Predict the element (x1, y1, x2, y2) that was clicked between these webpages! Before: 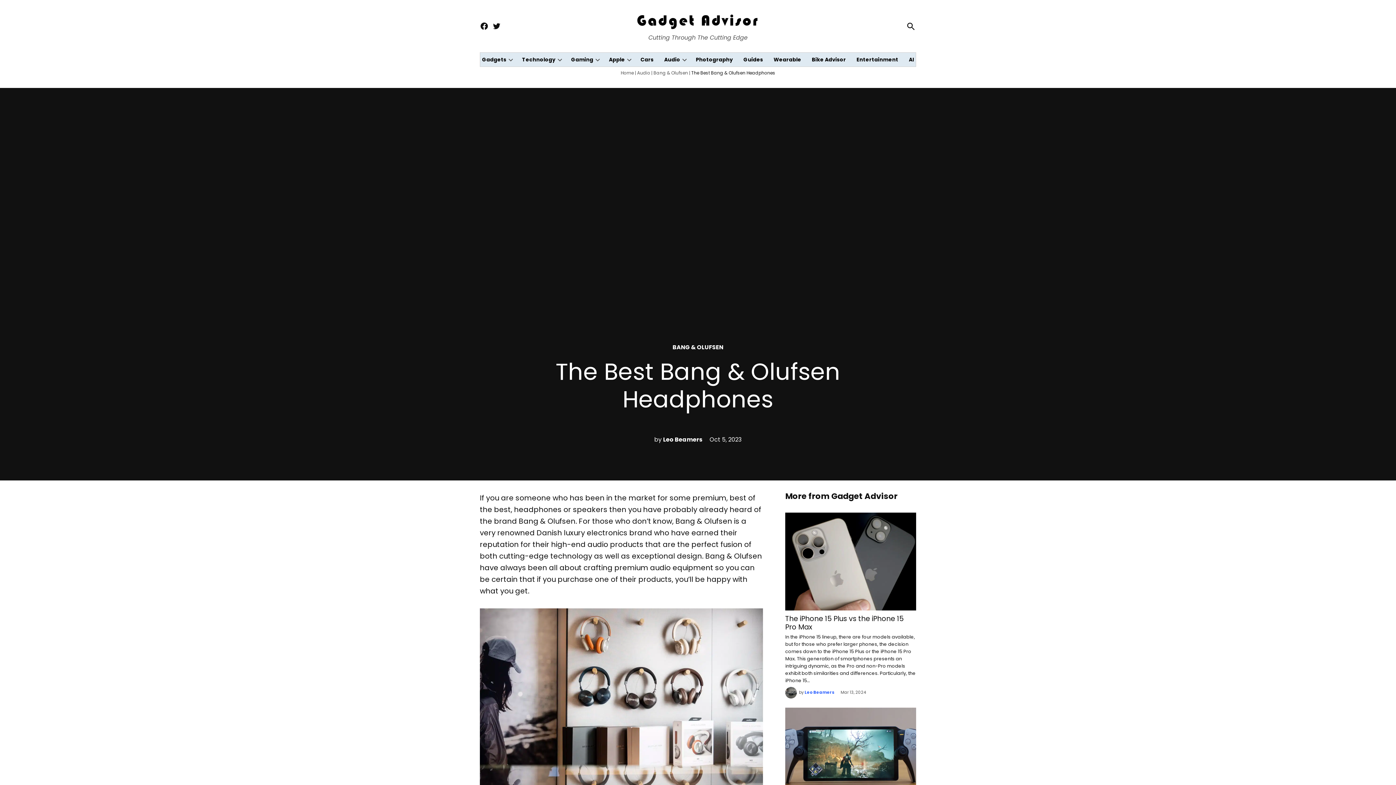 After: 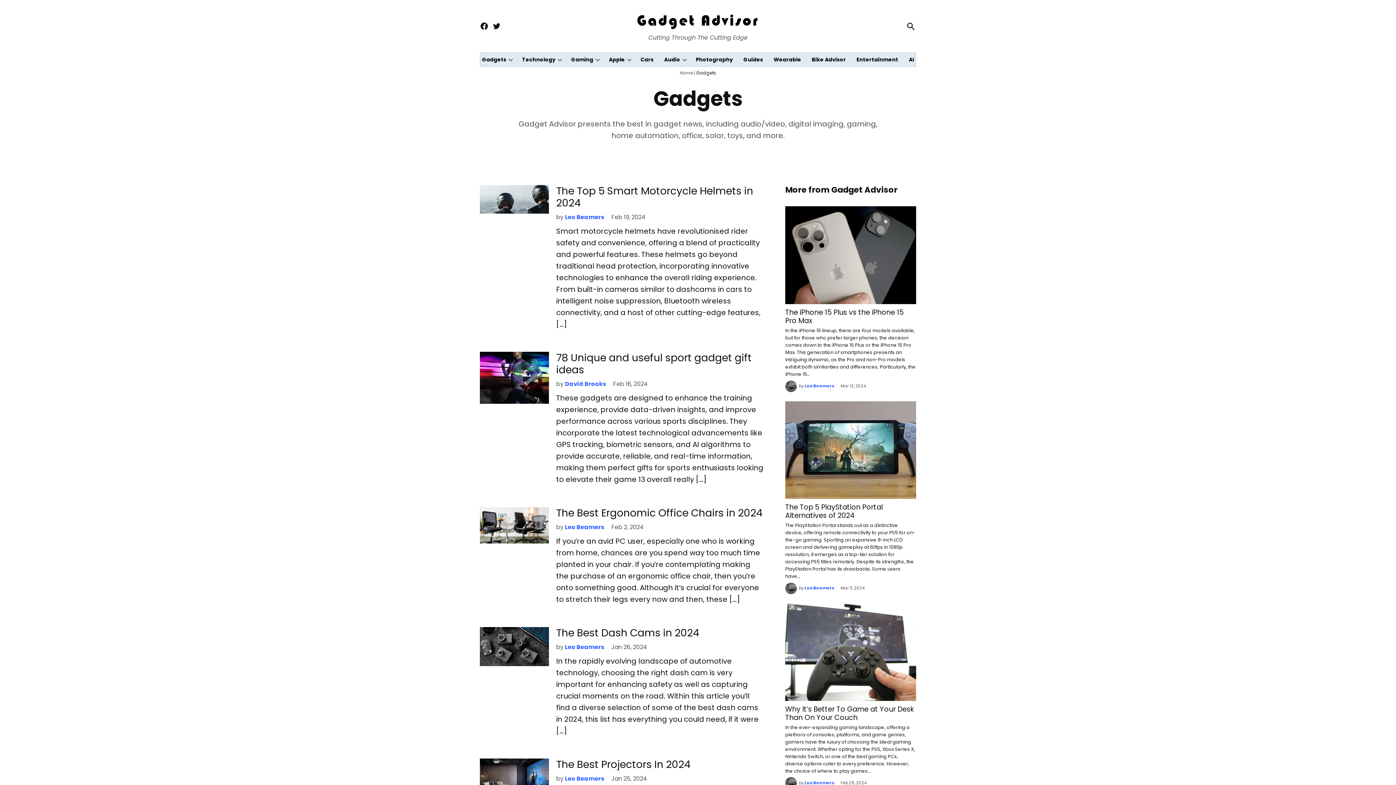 Action: bbox: (482, 54, 506, 65) label: Gadgets